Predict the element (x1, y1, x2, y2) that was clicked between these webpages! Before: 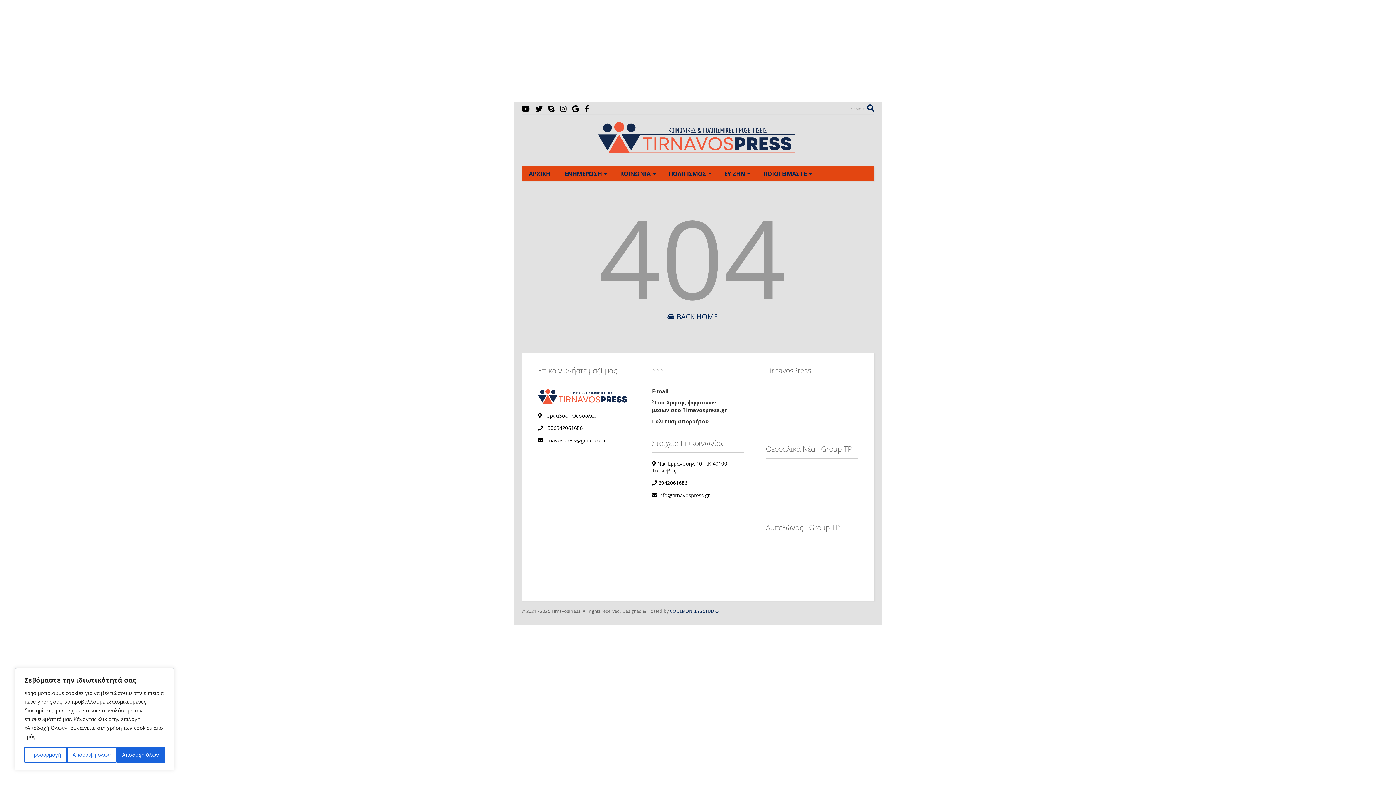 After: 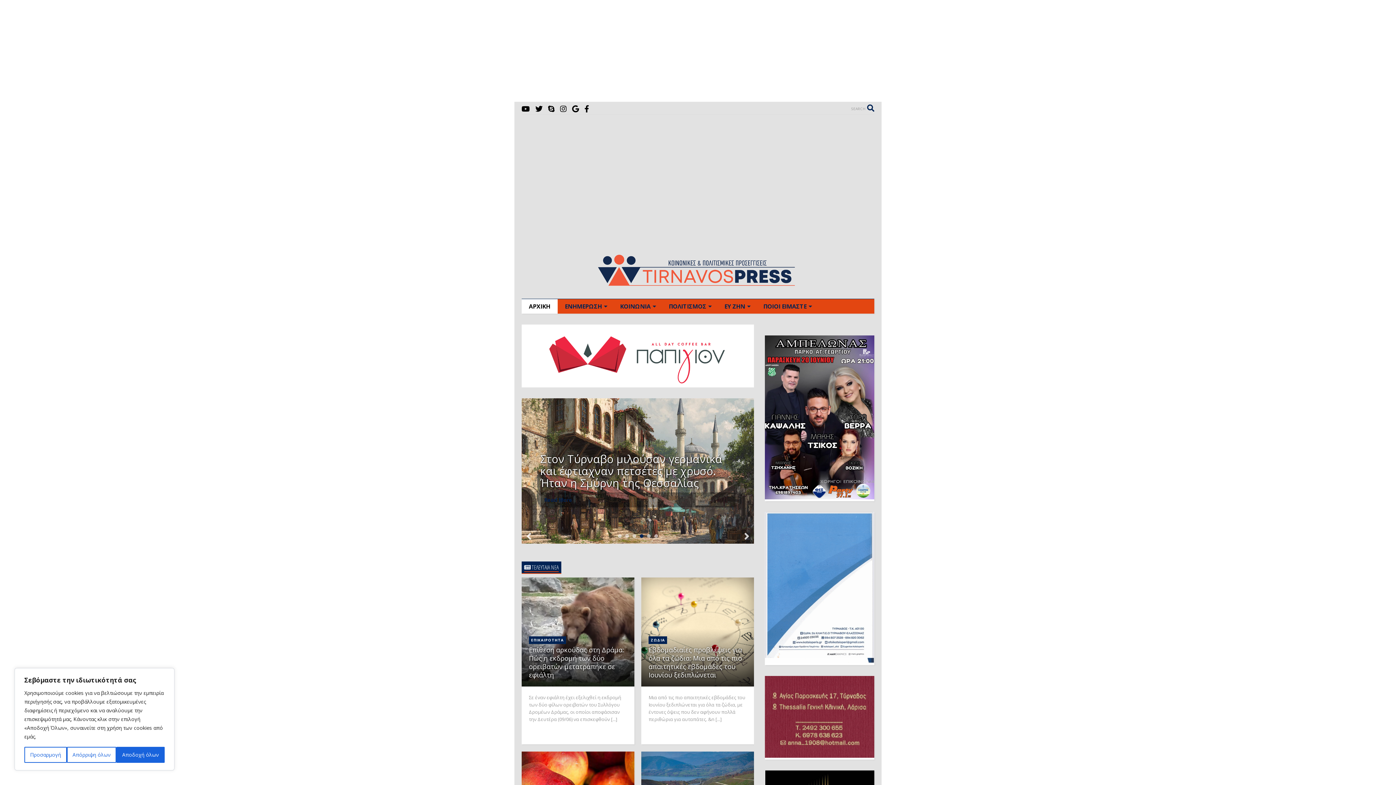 Action: label: ΑΡΧΙΚΗ bbox: (521, 166, 557, 181)